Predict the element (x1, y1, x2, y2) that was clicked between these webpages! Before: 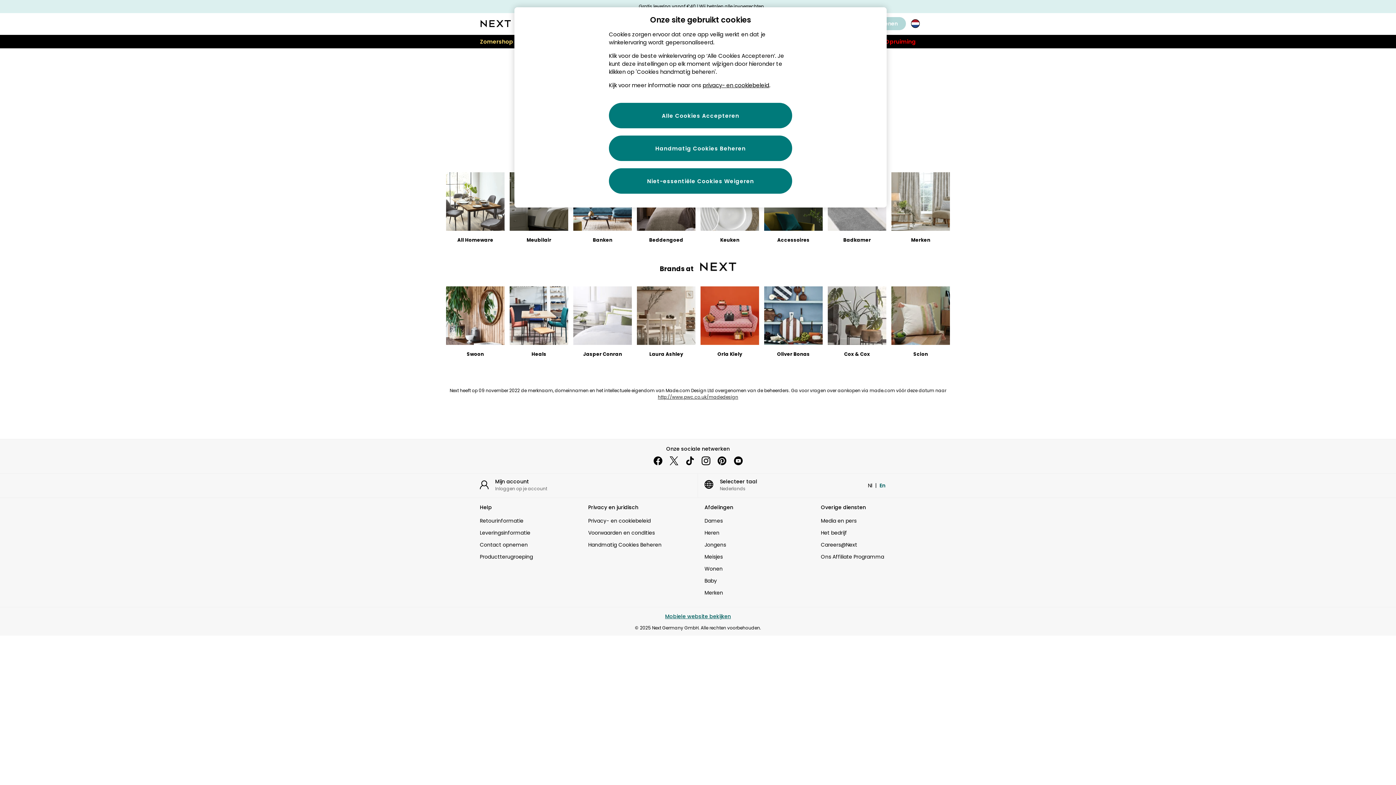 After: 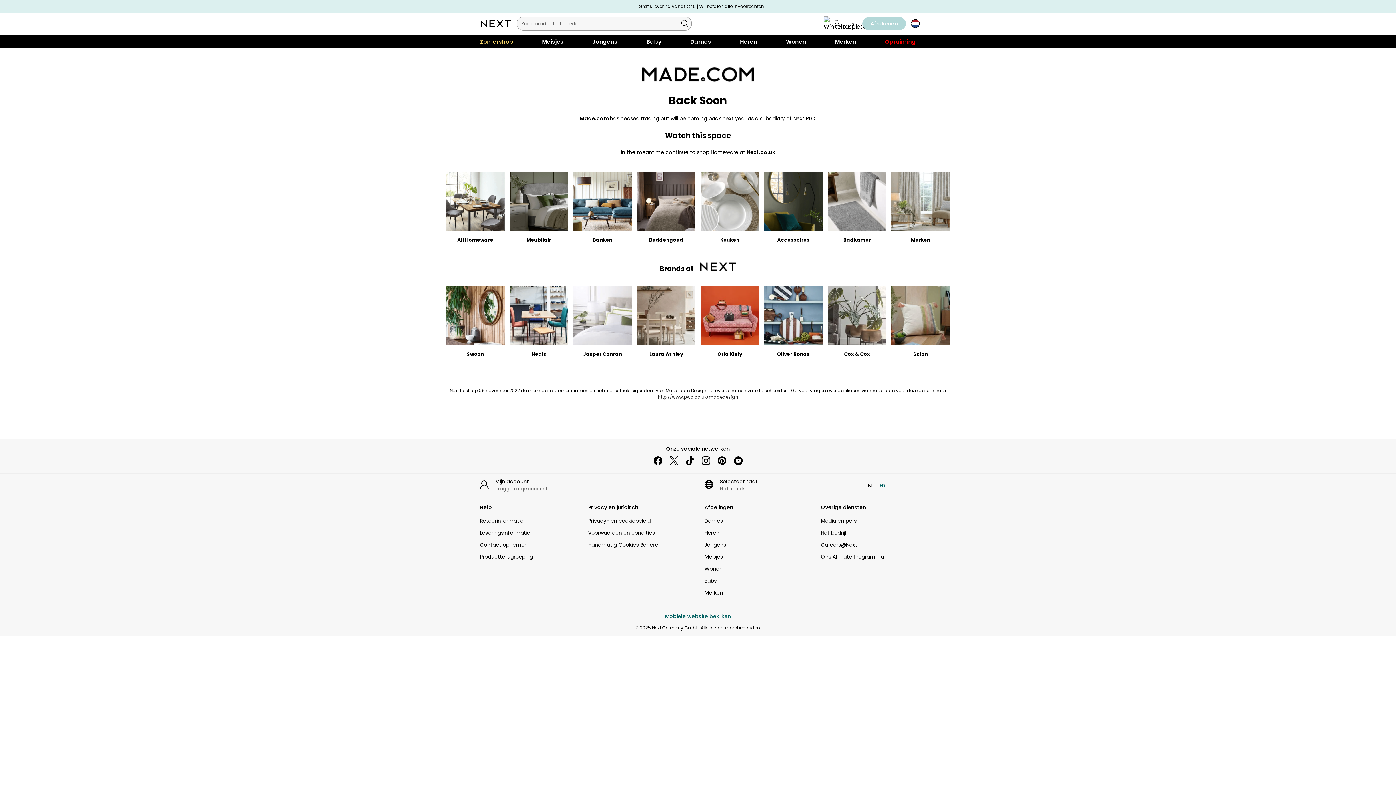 Action: bbox: (465, 34, 474, 39)